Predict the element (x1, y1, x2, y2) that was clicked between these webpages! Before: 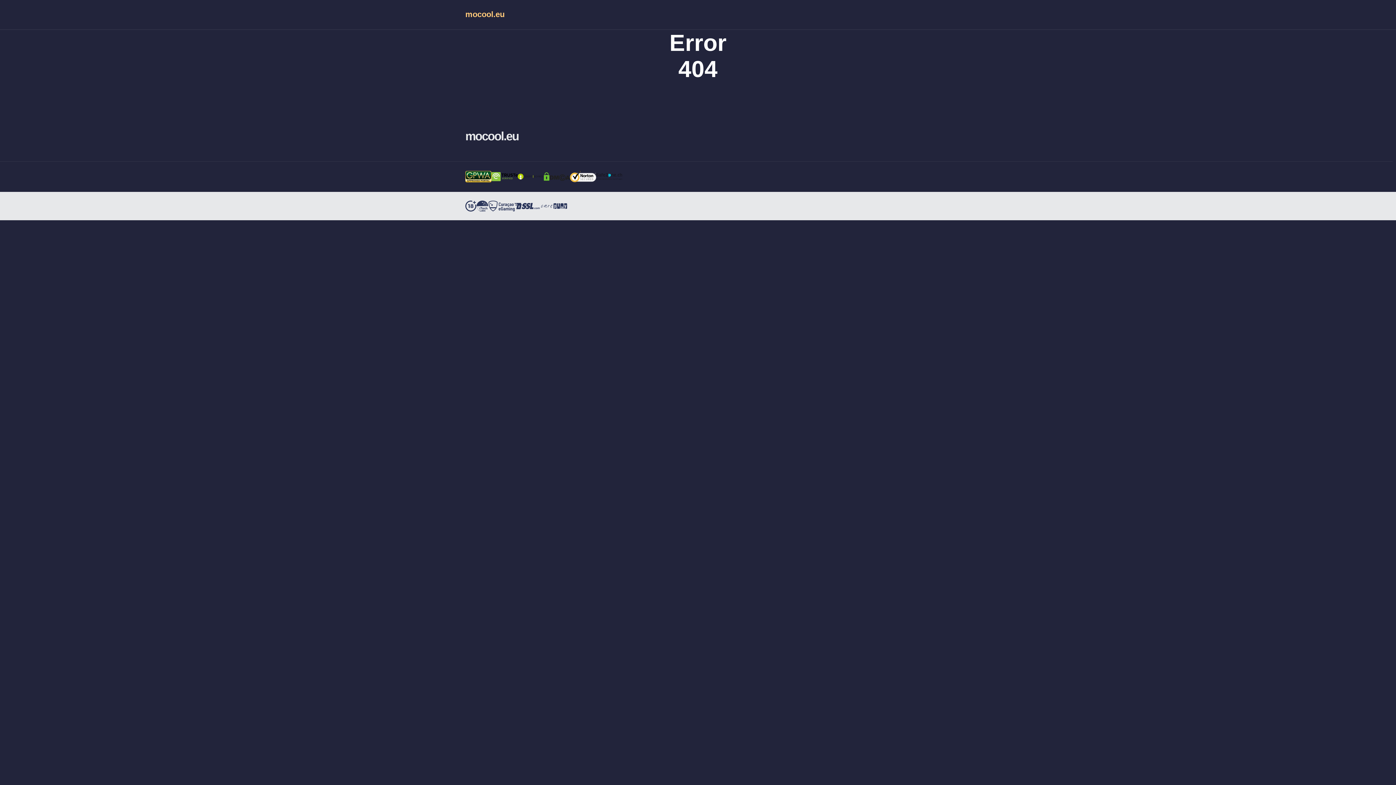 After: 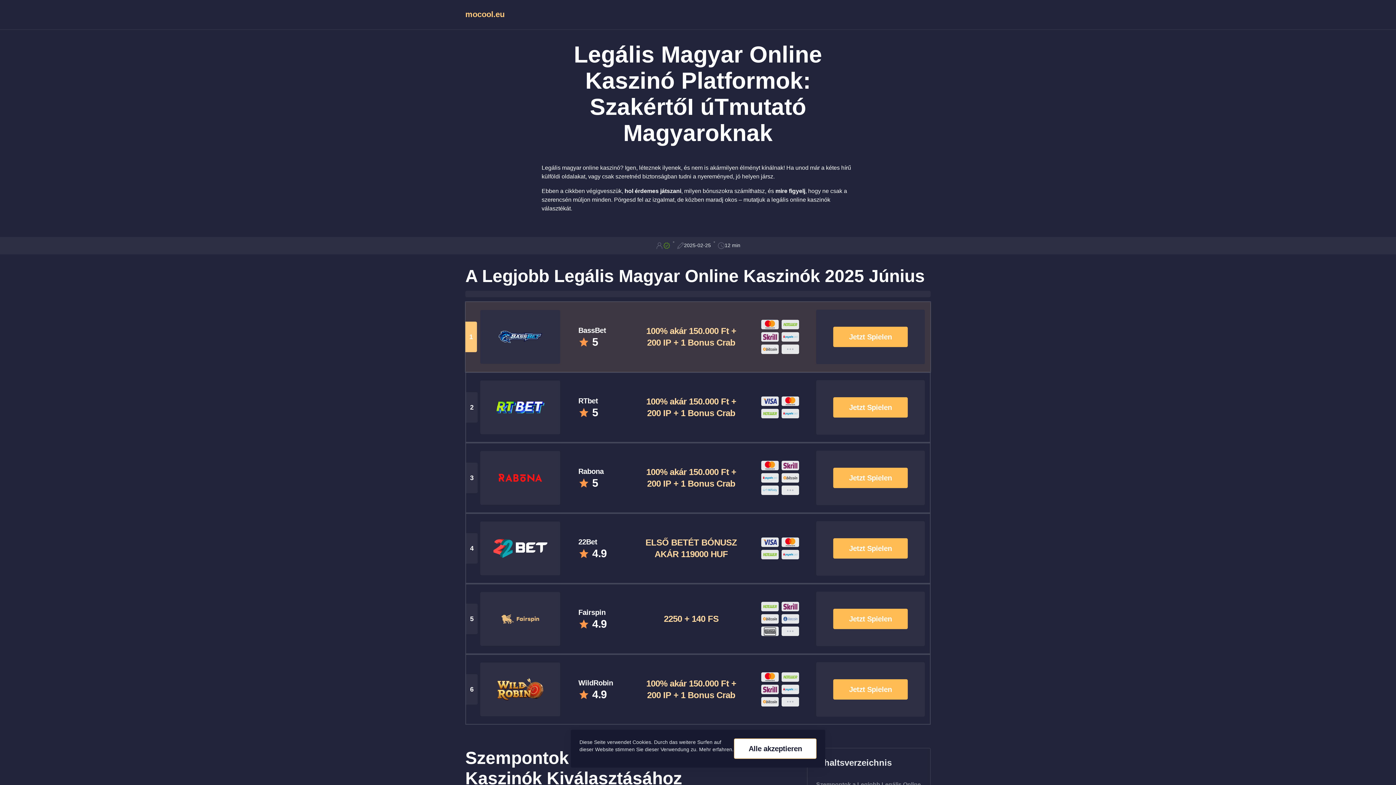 Action: label: mocool.eu bbox: (465, 128, 640, 144)